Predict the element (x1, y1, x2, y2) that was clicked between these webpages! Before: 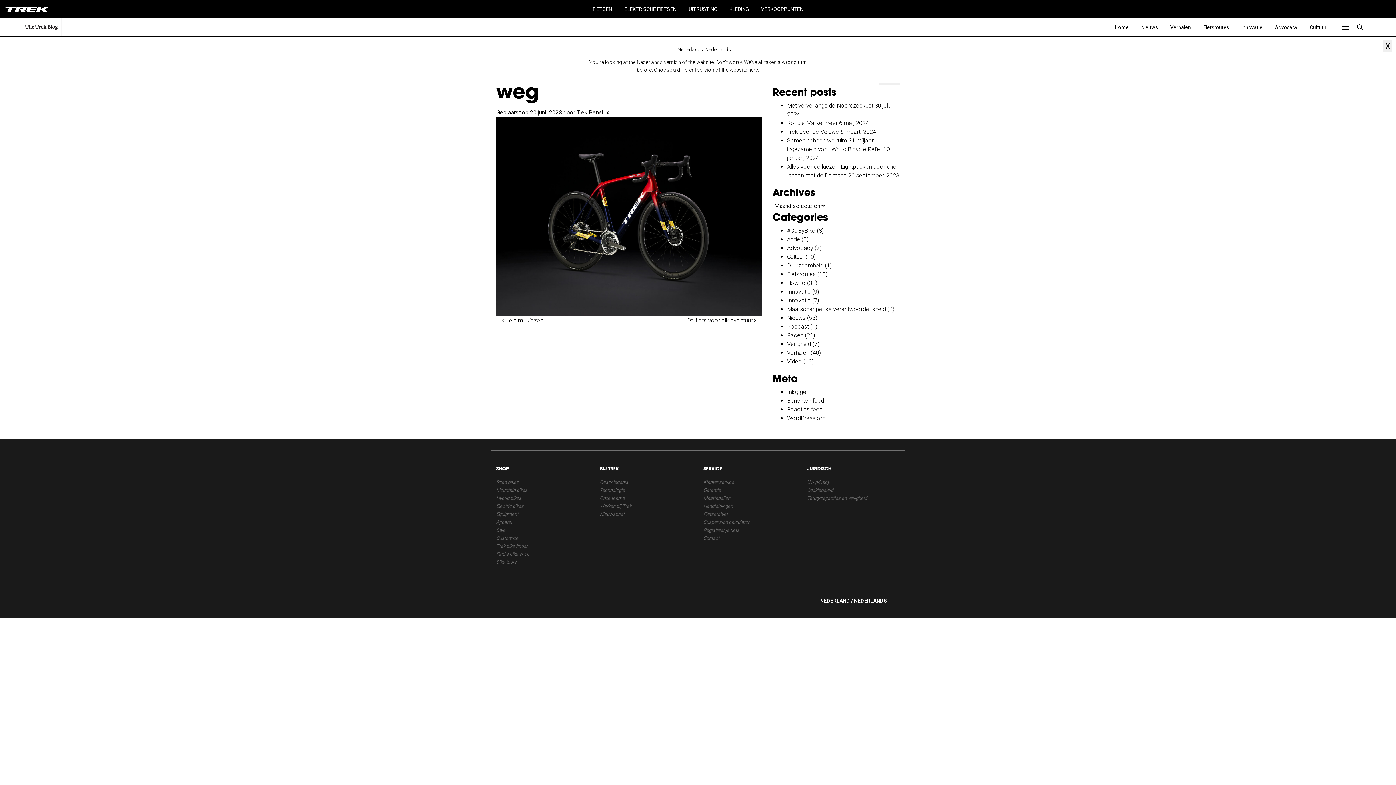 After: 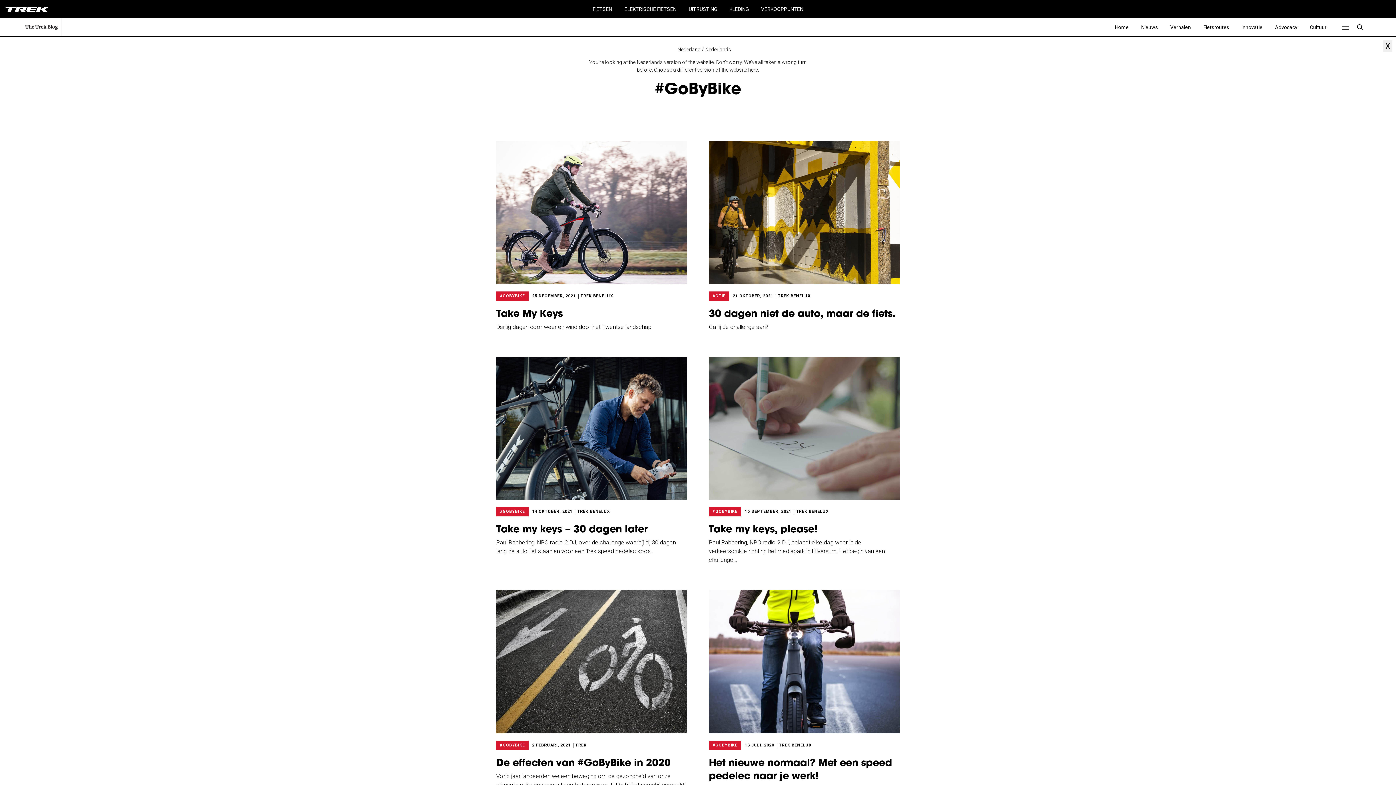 Action: bbox: (787, 227, 815, 234) label: #GoByBike